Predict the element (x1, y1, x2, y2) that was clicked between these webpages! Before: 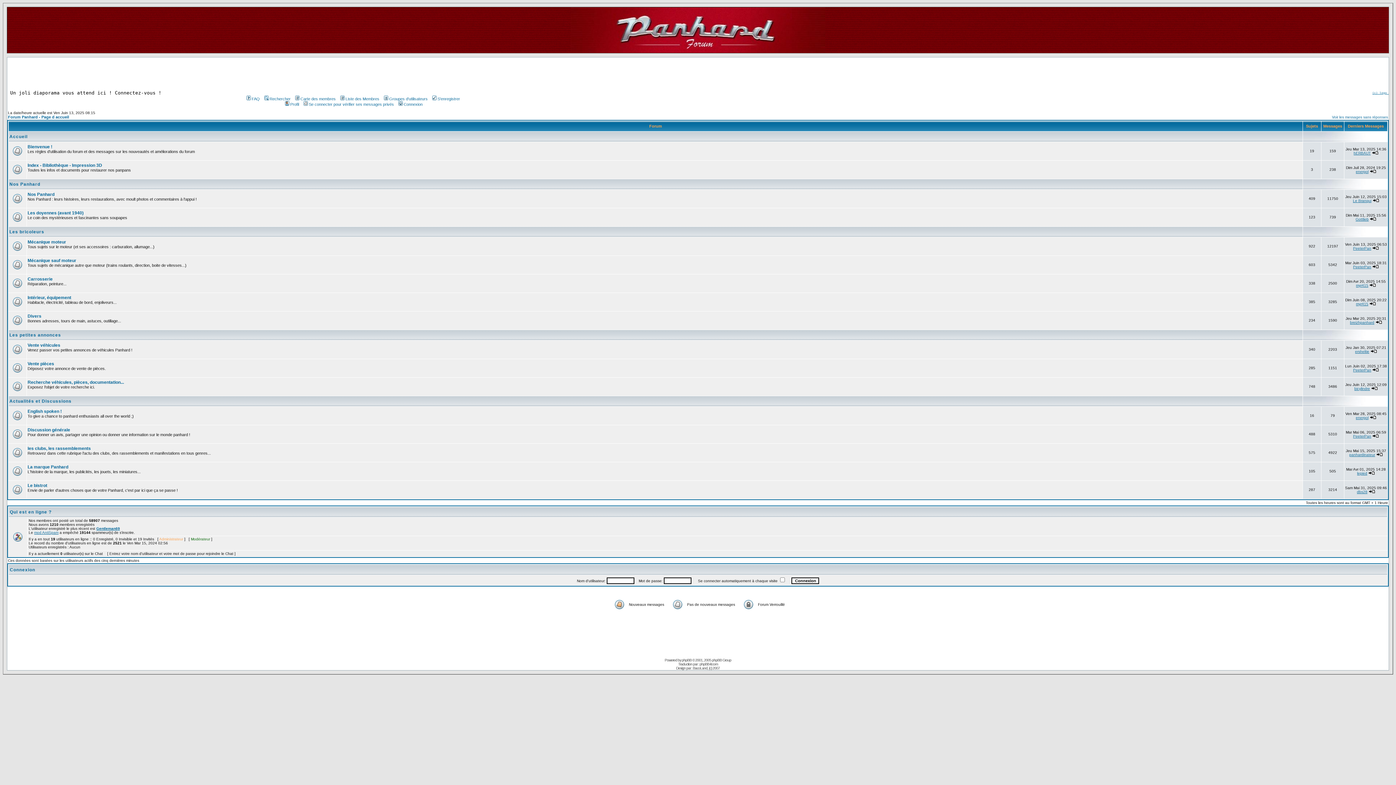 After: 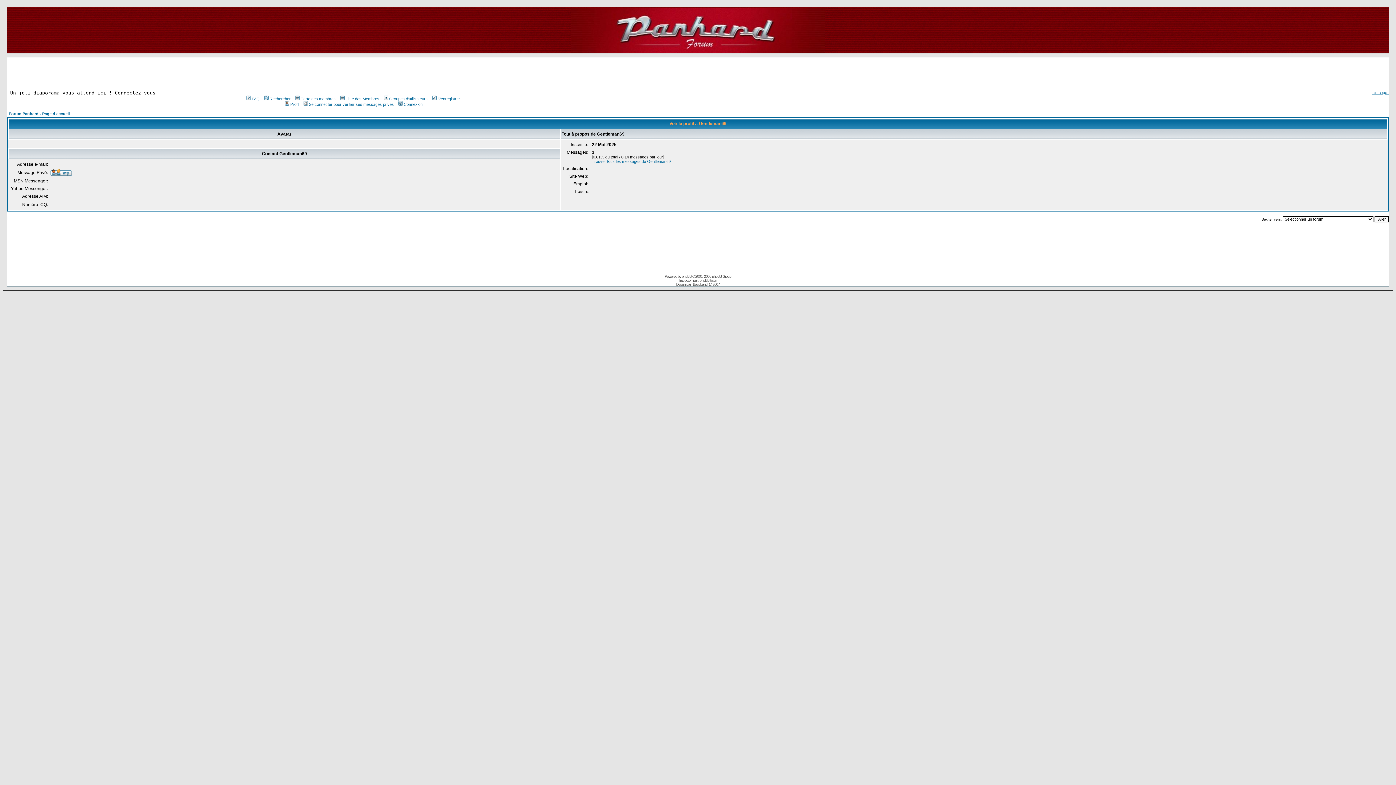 Action: bbox: (96, 526, 120, 530) label: Gentleman69